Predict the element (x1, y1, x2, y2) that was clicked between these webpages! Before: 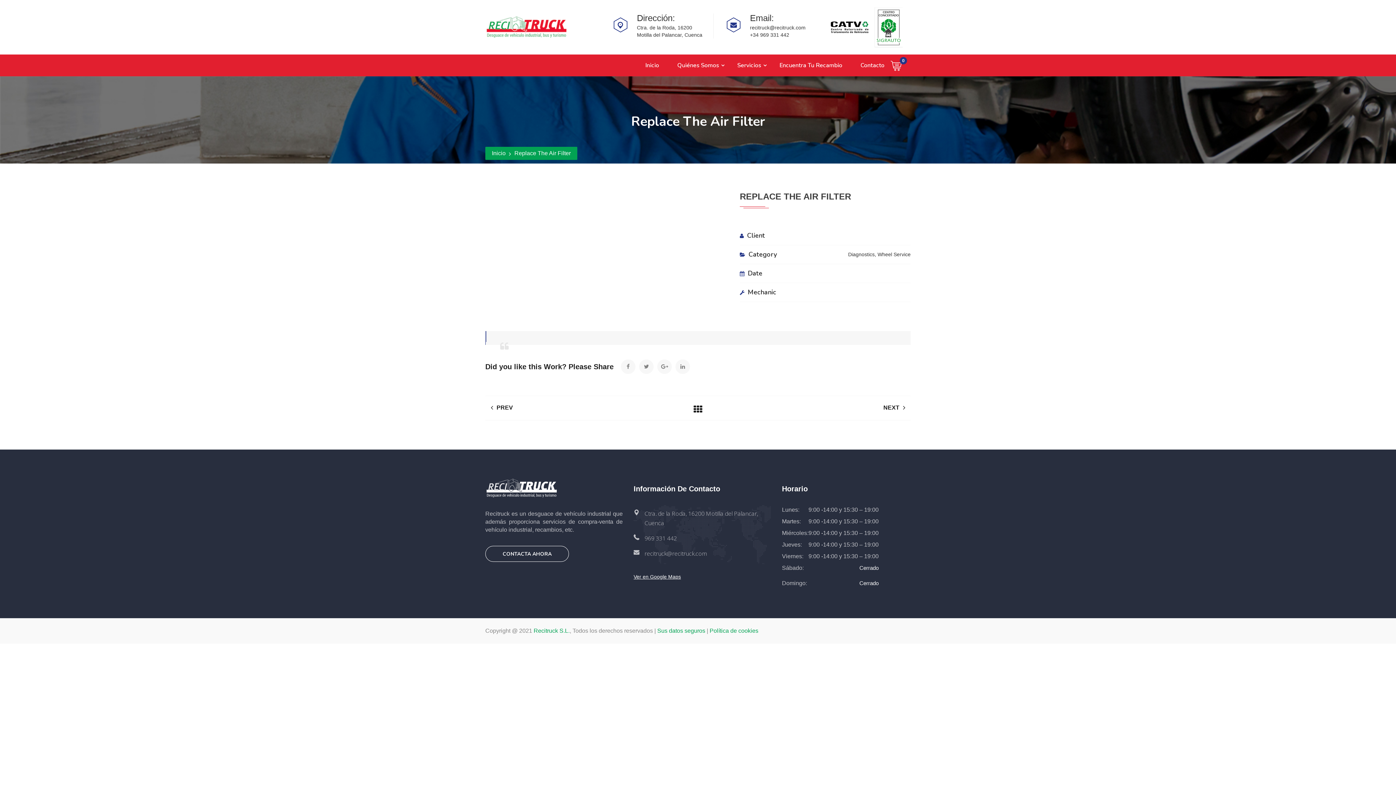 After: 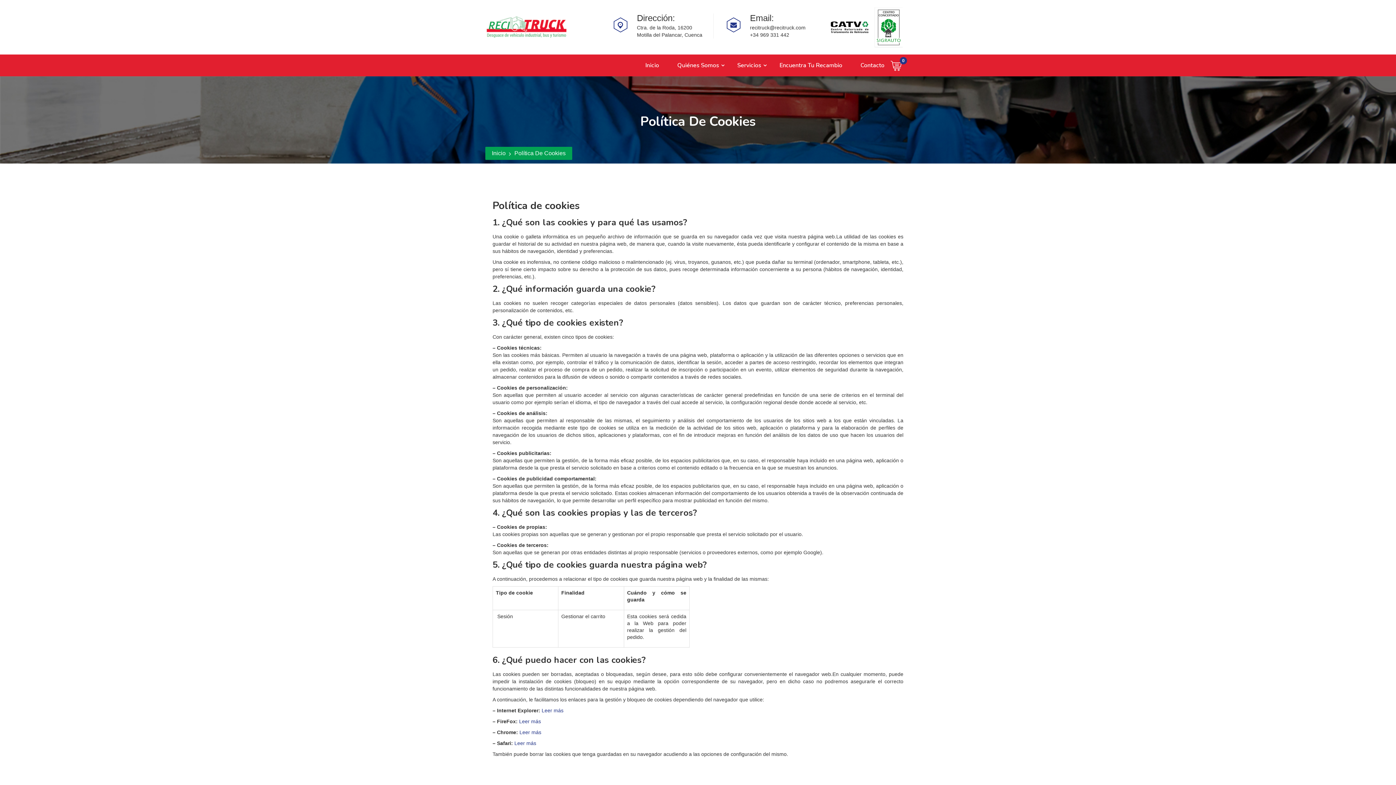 Action: label: Política de cookies bbox: (709, 628, 758, 634)